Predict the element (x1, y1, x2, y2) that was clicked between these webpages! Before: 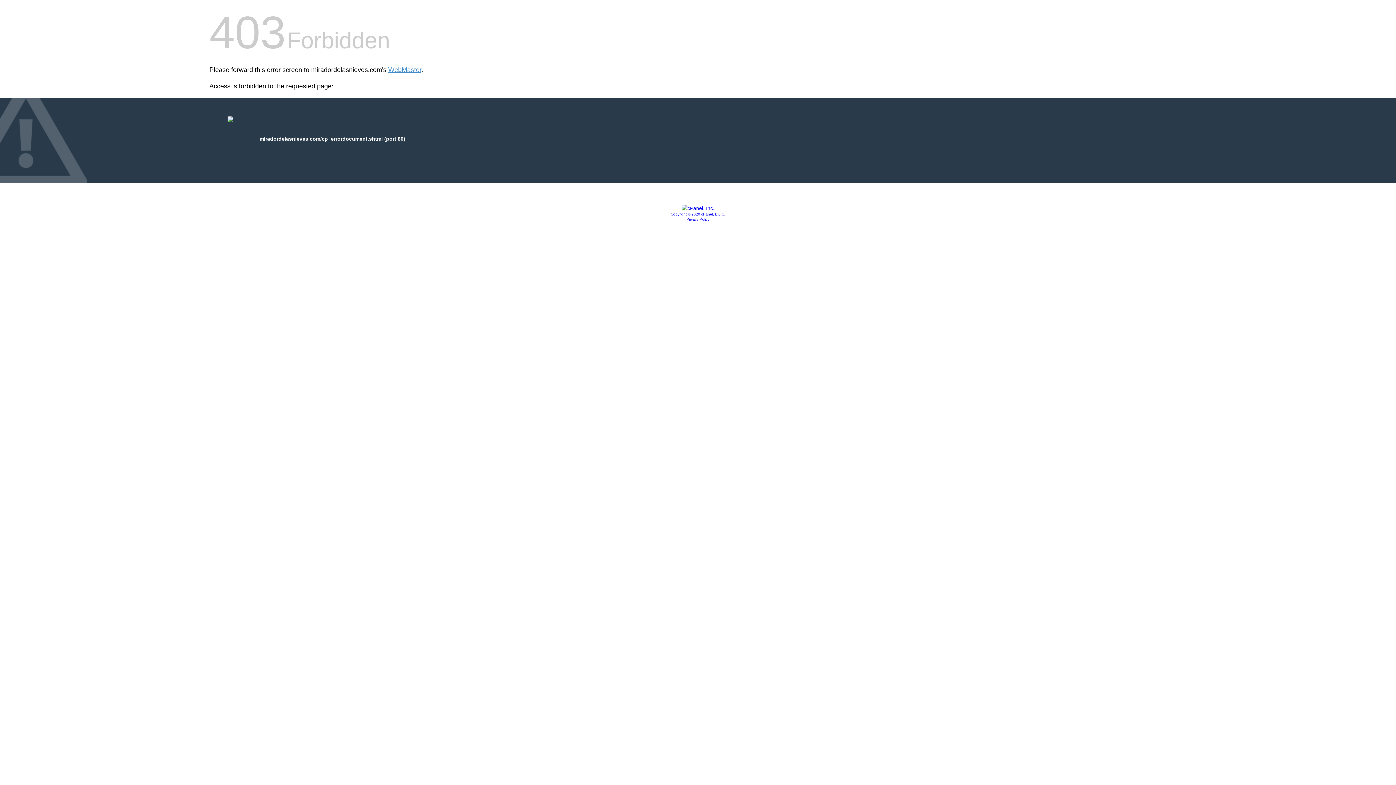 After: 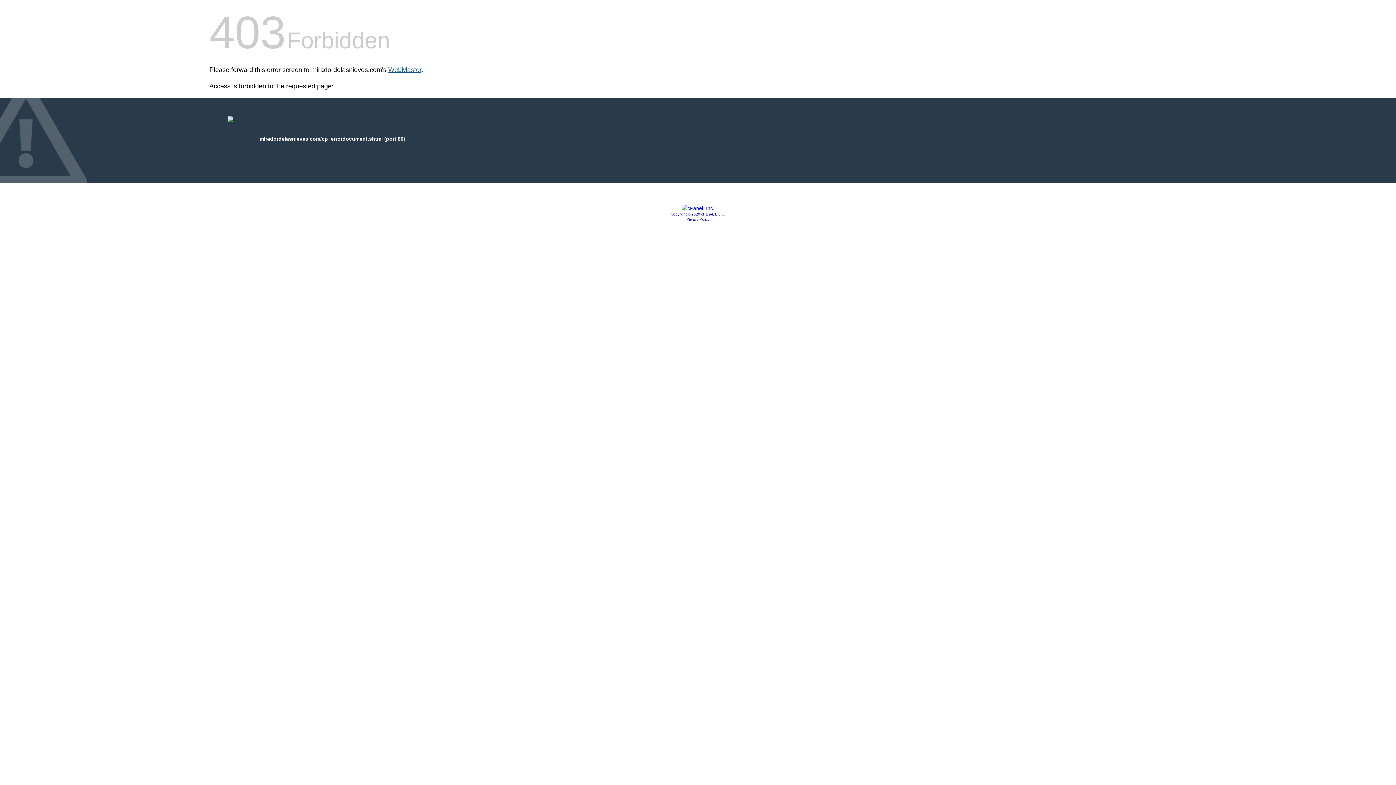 Action: bbox: (388, 66, 421, 73) label: WebMaster